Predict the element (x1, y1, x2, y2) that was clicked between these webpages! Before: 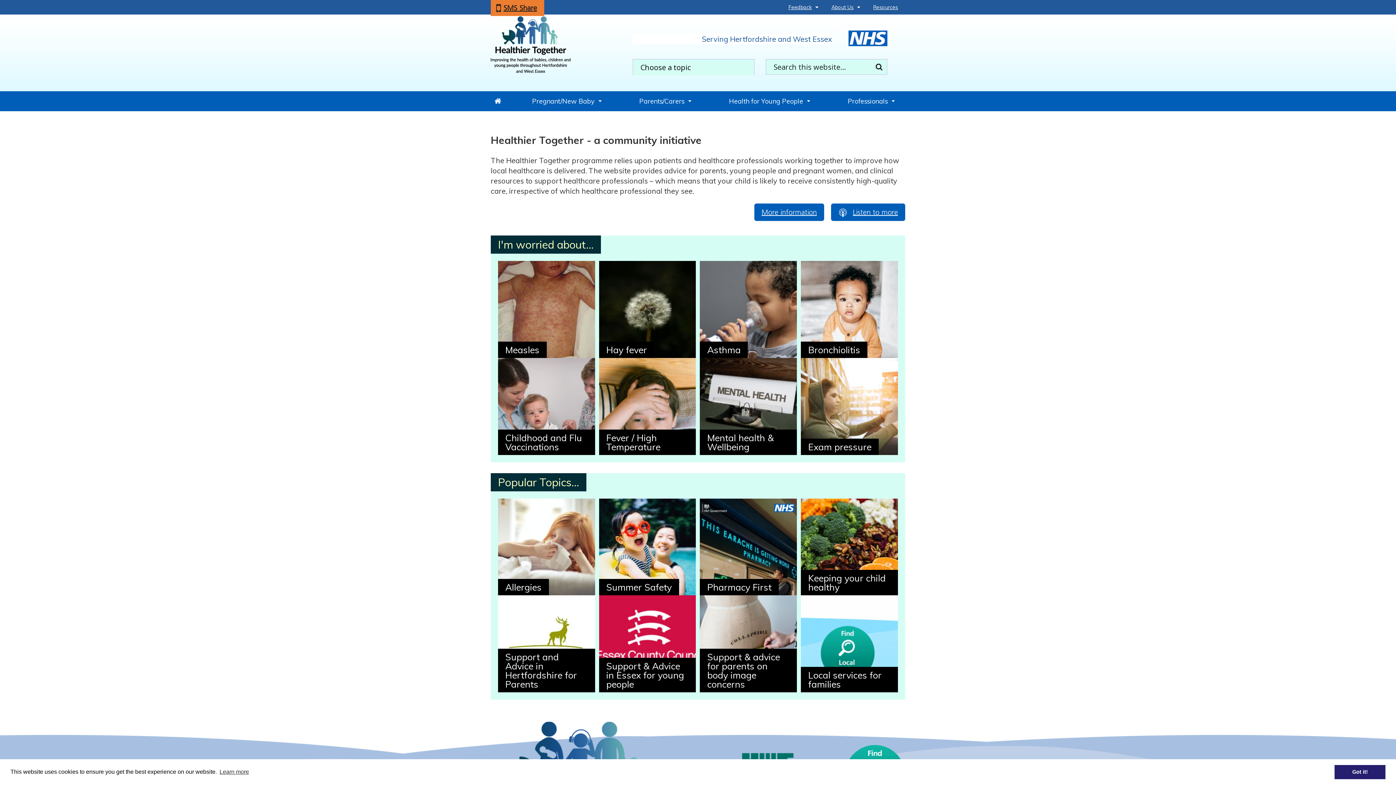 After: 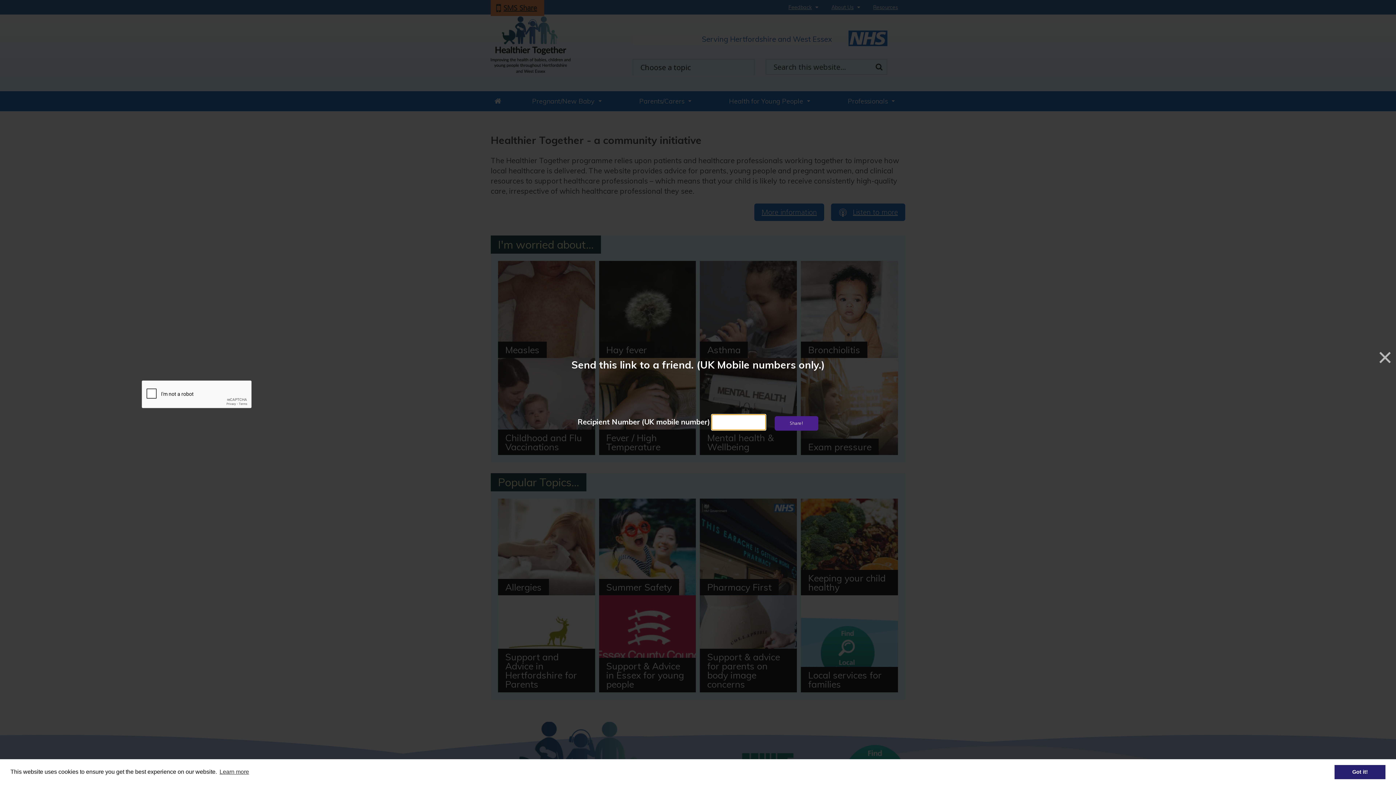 Action: bbox: (490, 0, 544, 16) label: SMS Share